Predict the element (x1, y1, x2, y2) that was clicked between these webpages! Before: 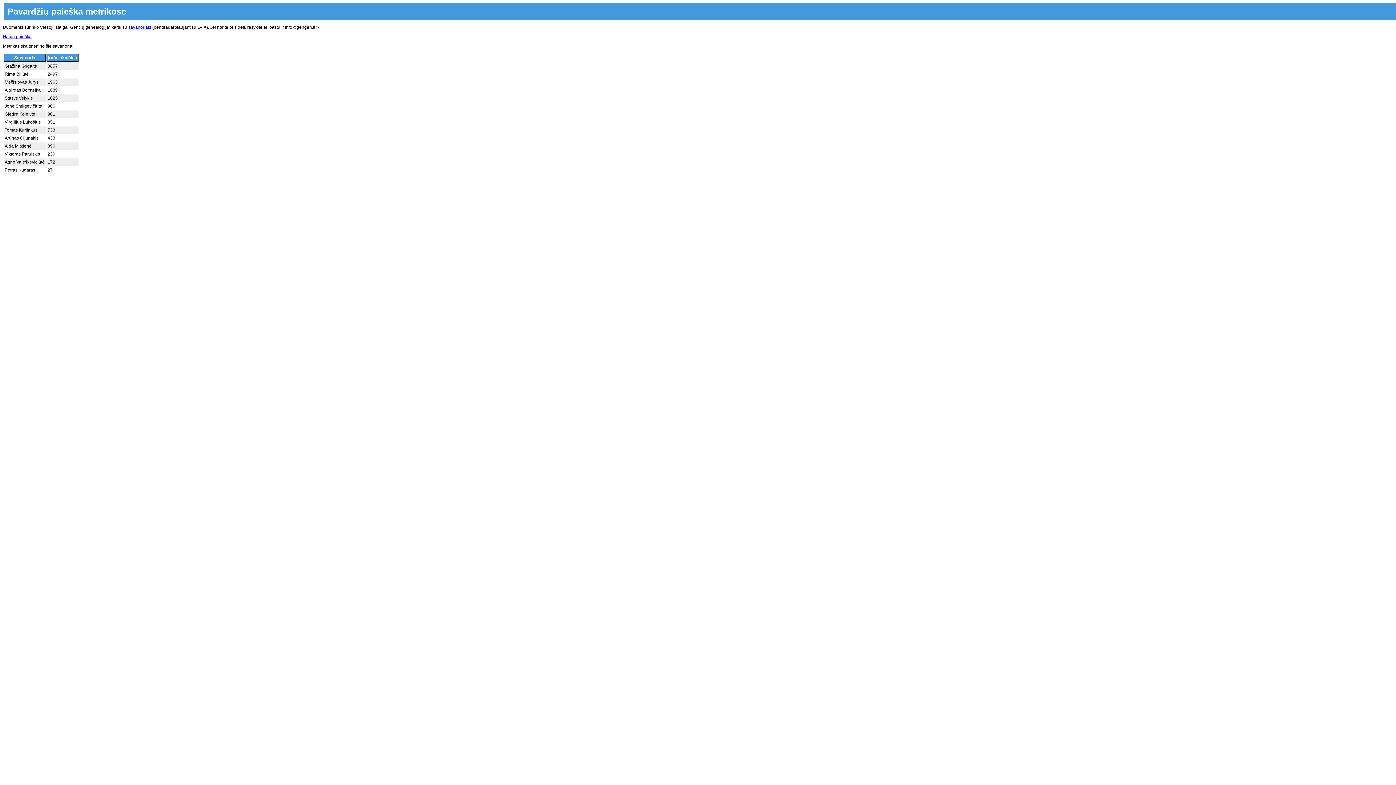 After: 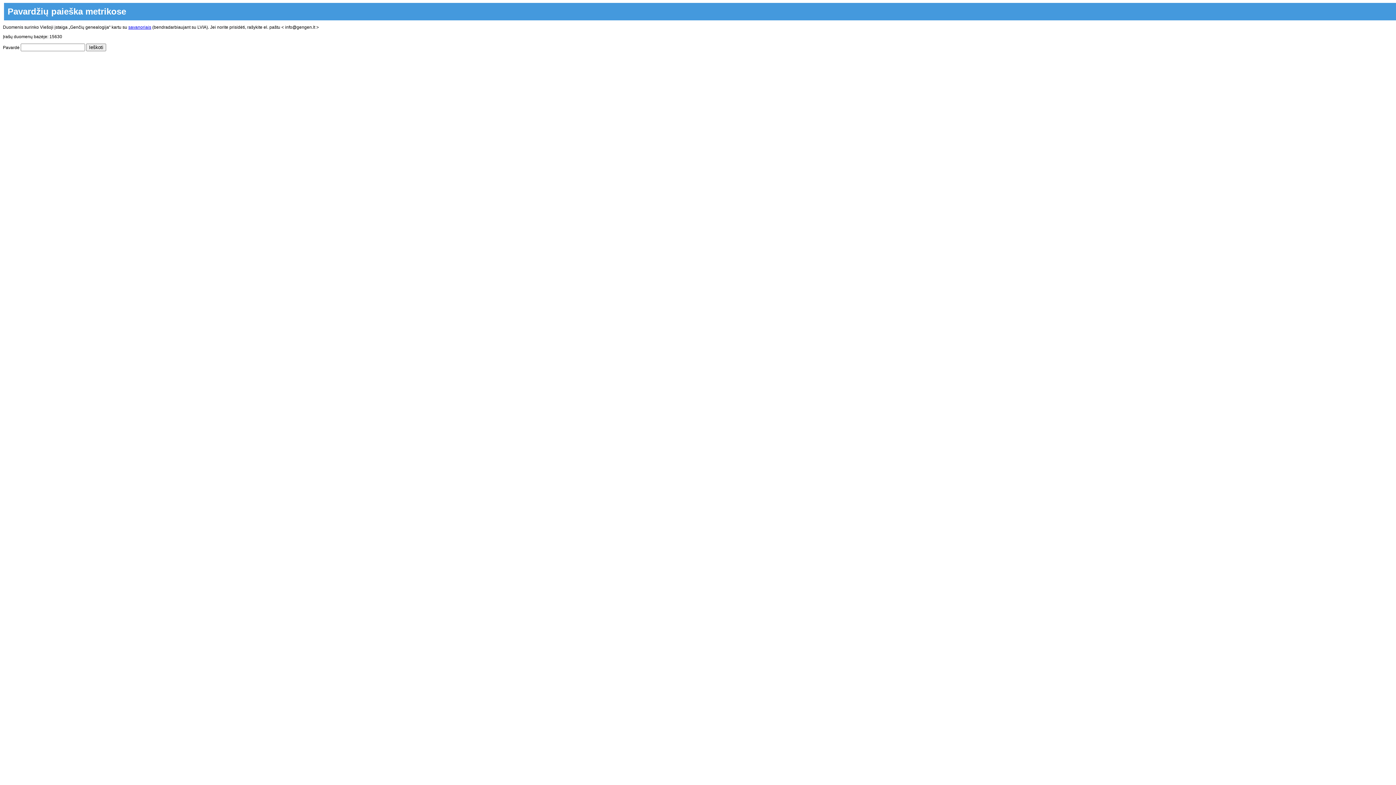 Action: bbox: (2, 34, 31, 39) label: Nauja paieška